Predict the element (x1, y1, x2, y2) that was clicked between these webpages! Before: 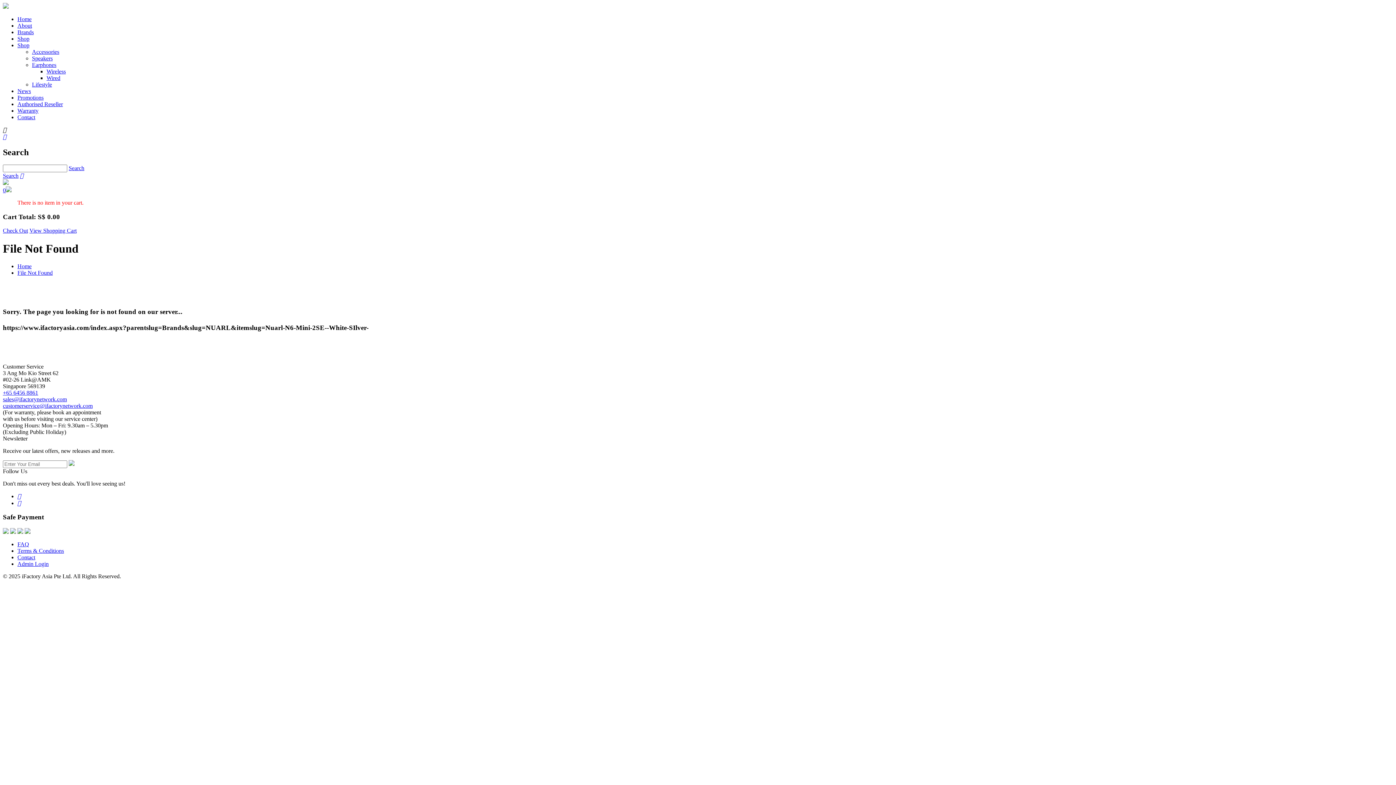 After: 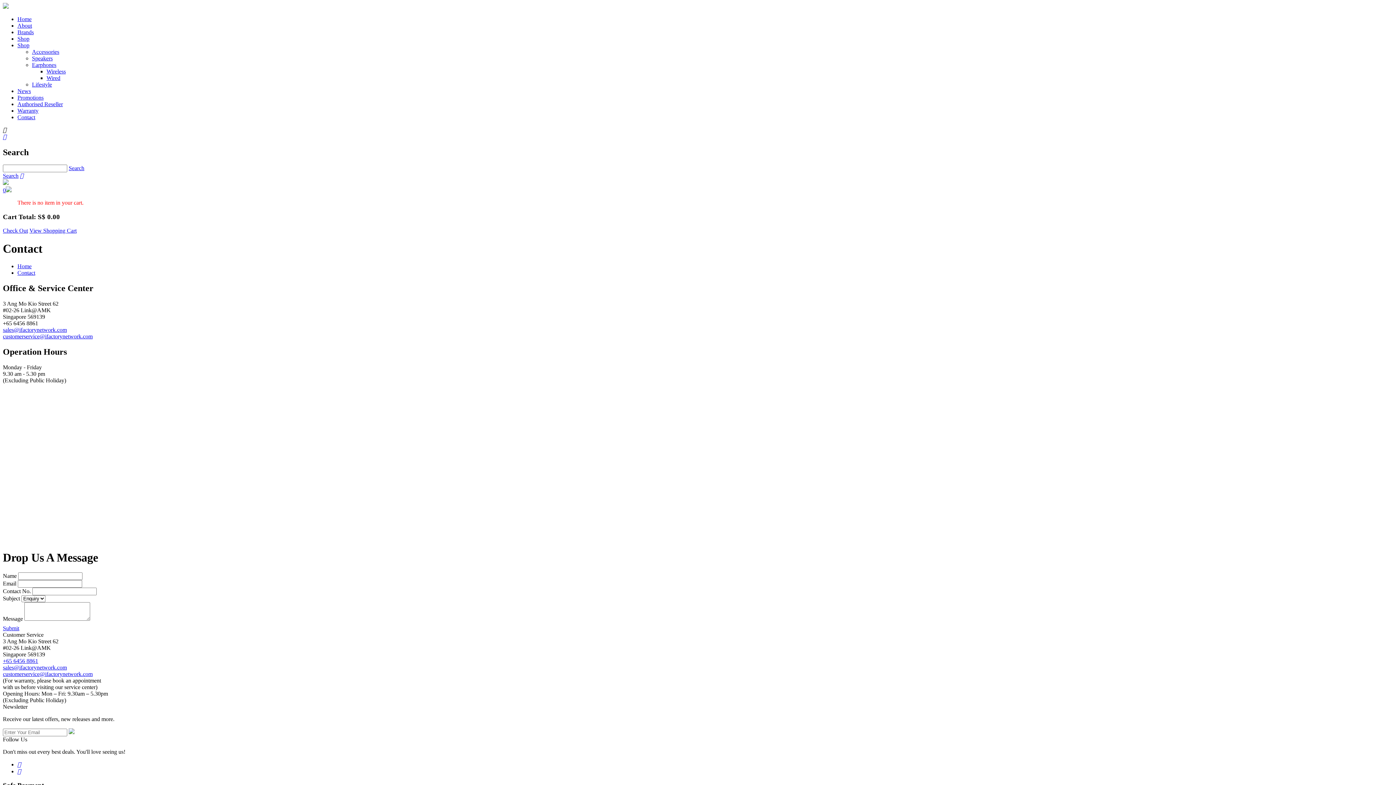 Action: bbox: (17, 114, 35, 120) label: Contact